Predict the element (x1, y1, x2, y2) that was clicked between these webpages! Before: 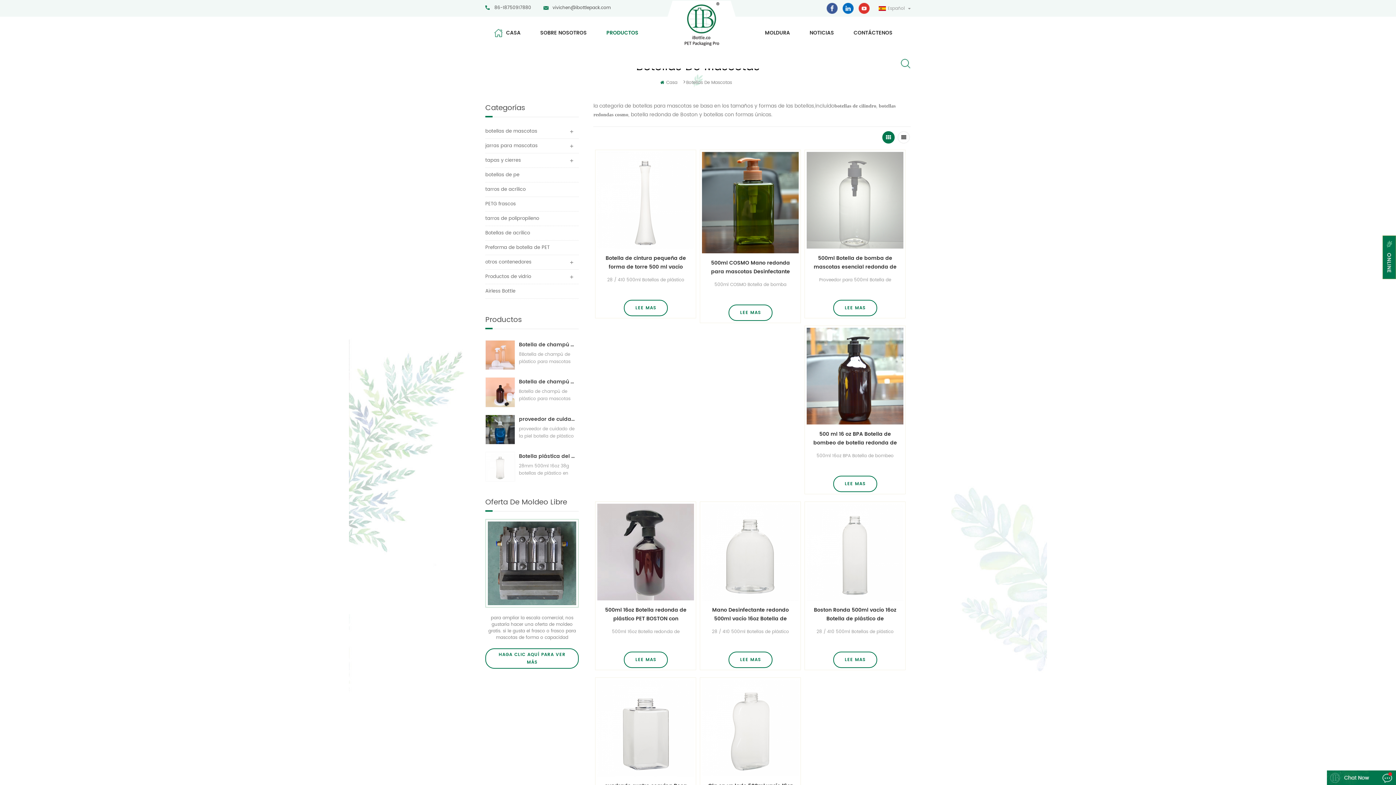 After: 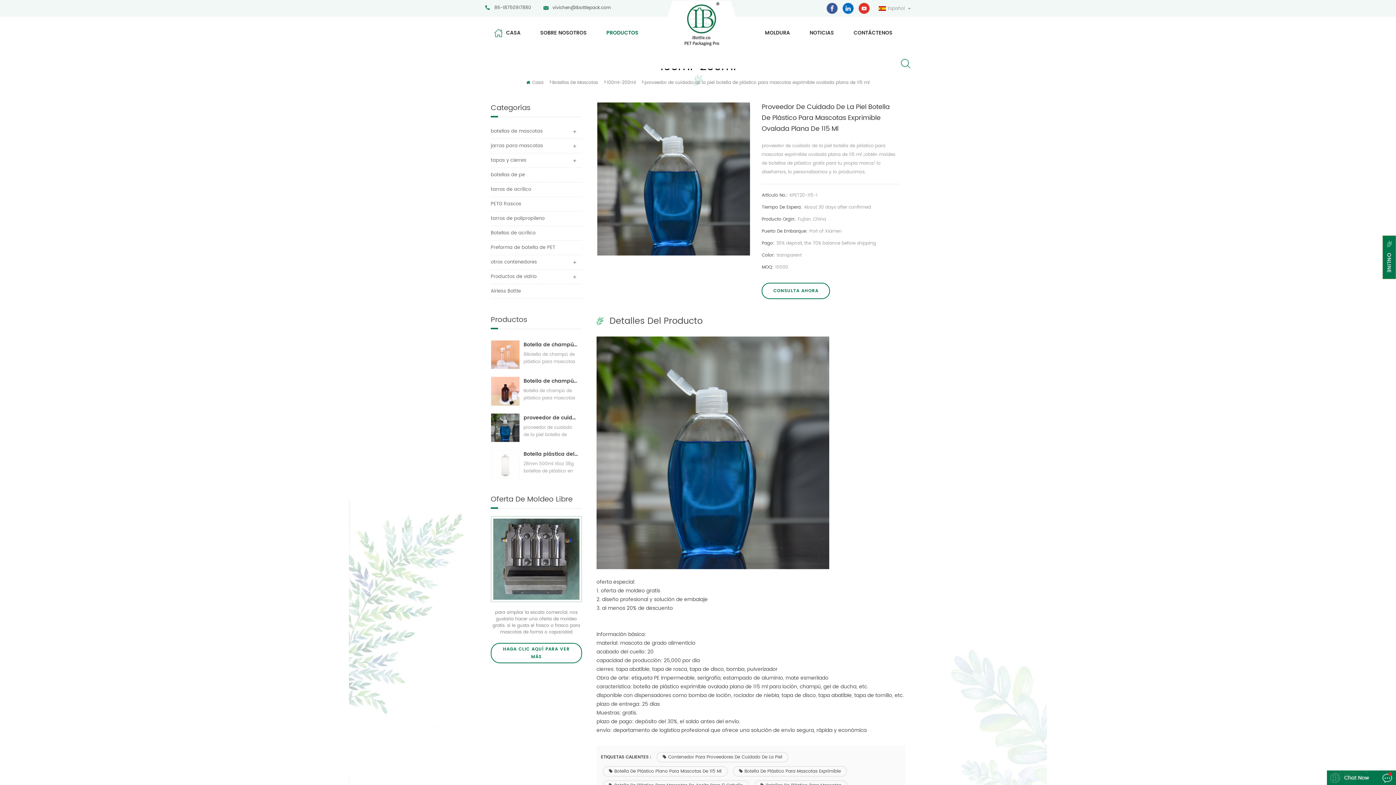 Action: bbox: (485, 415, 515, 444)